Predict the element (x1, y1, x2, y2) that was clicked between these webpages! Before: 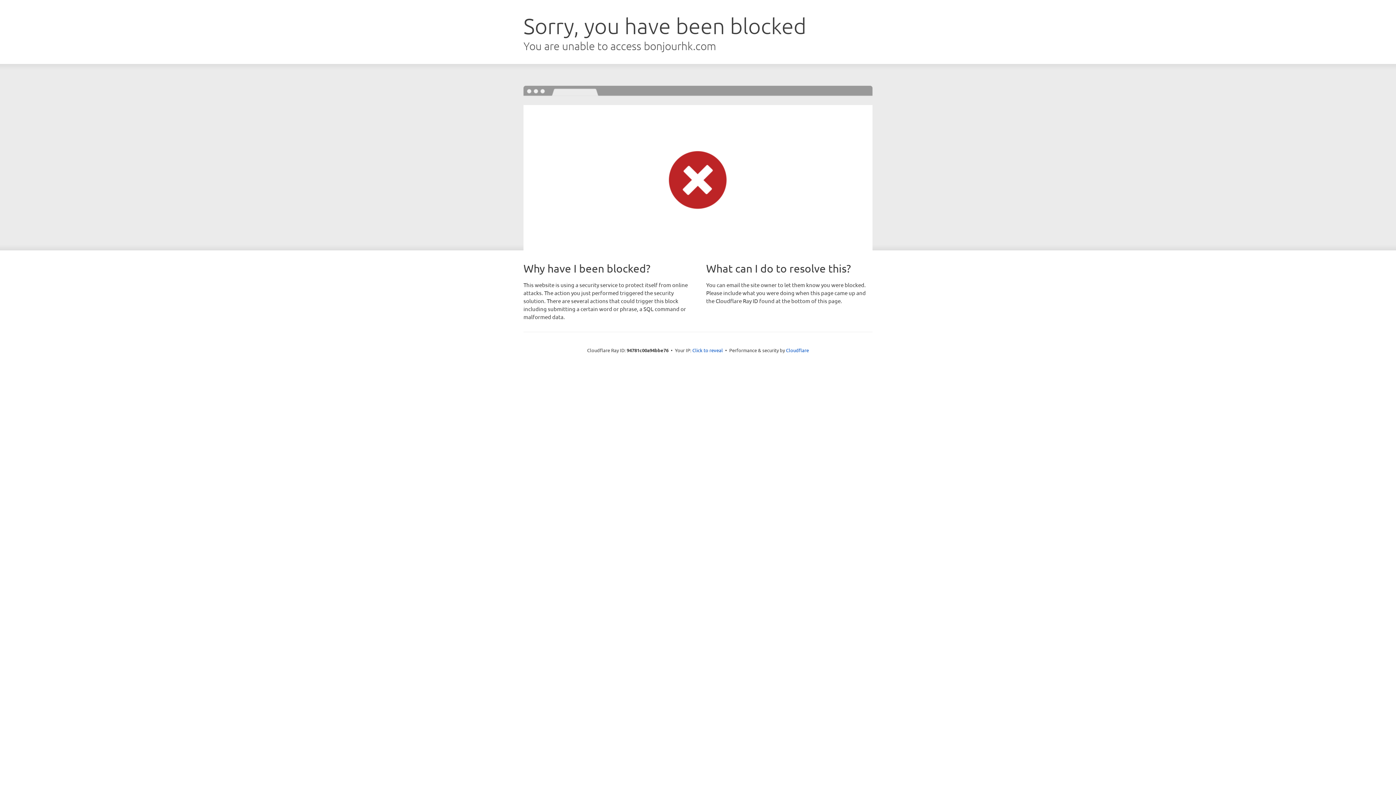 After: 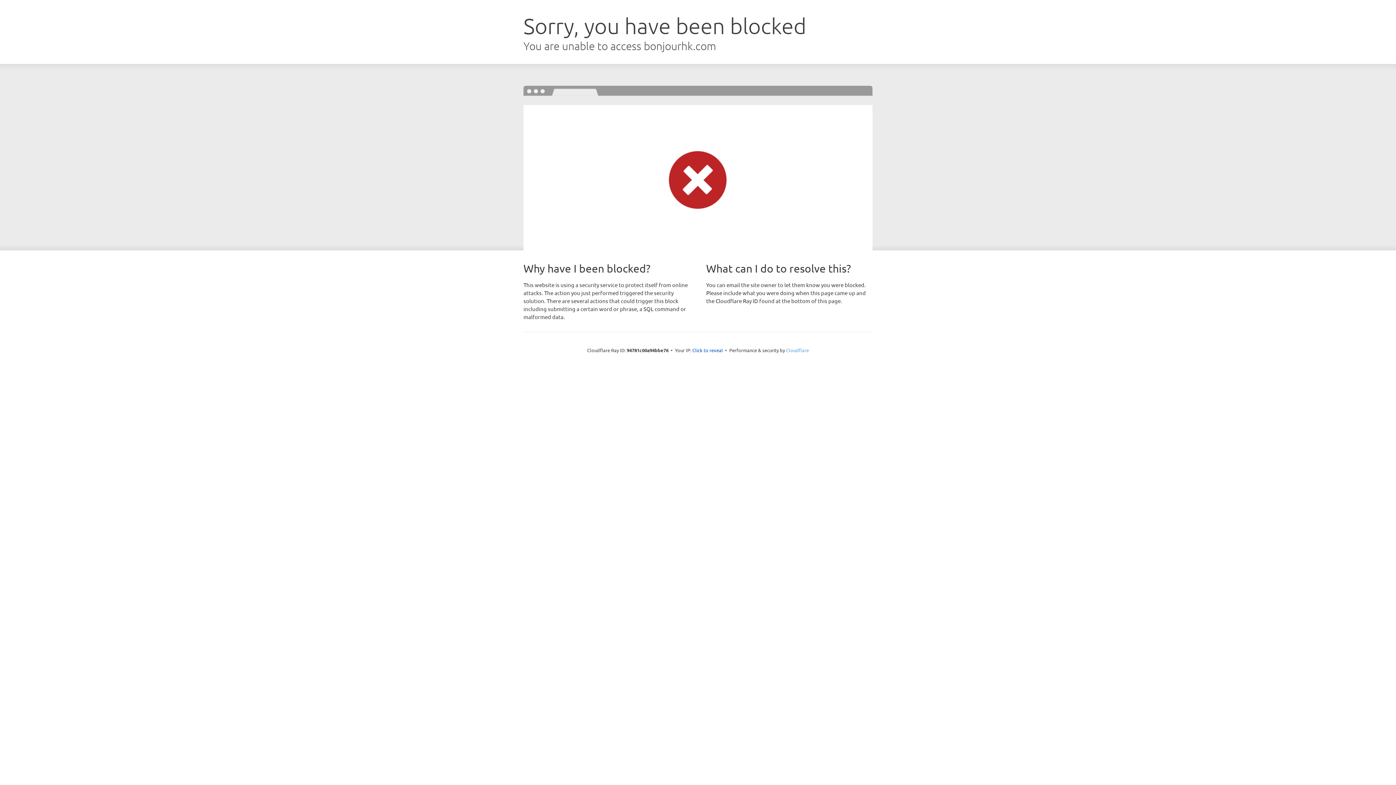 Action: bbox: (786, 347, 809, 353) label: Cloudflare